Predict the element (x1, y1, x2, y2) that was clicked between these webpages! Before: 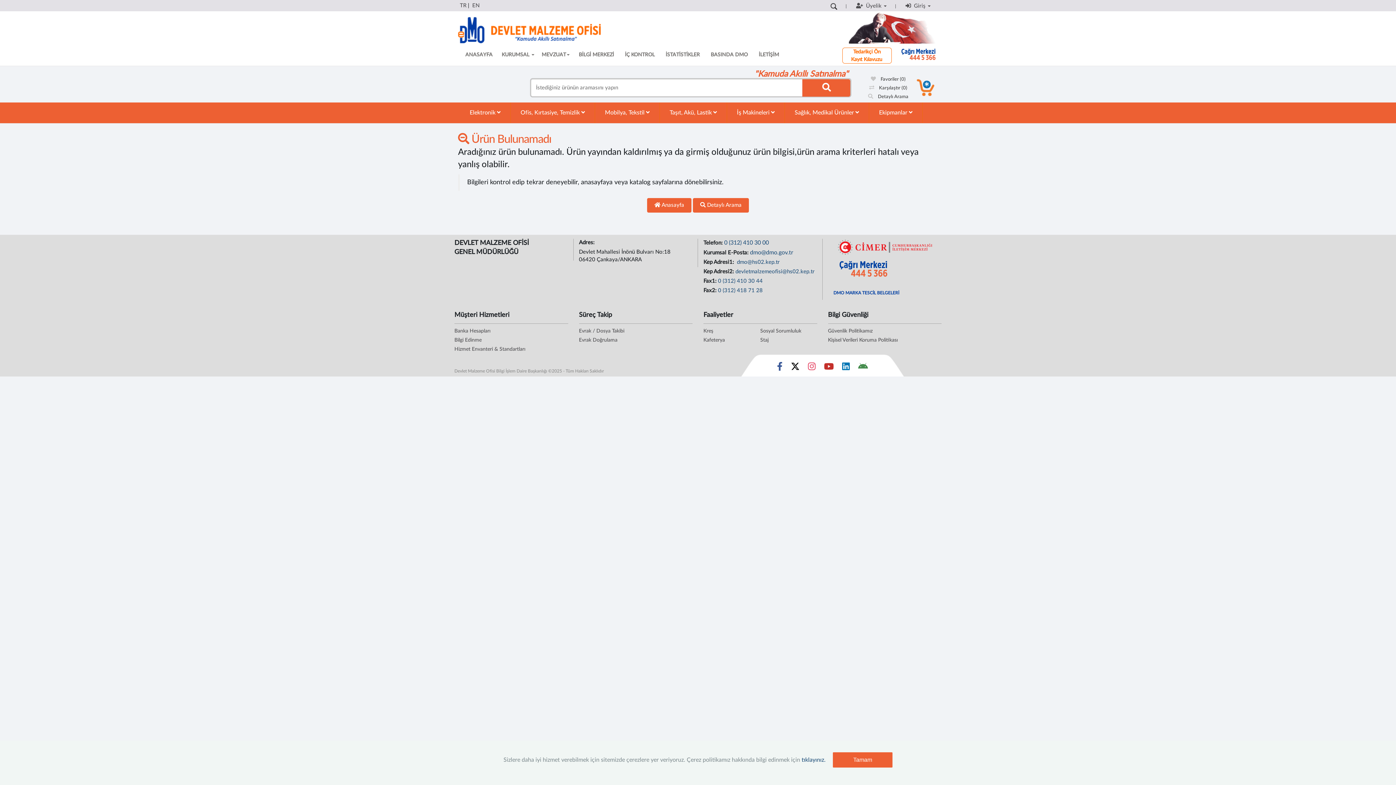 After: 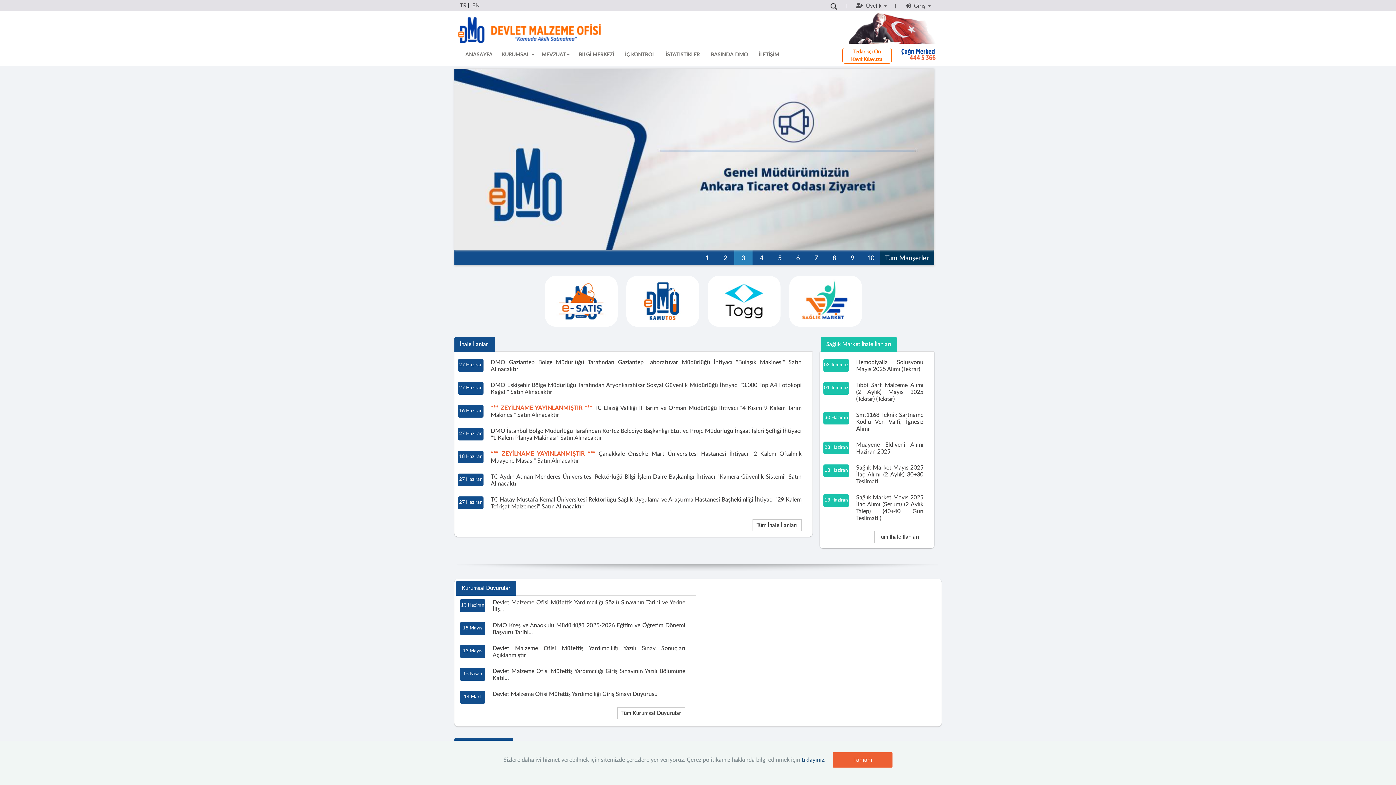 Action: label: ANASAYFA bbox: (460, 47, 498, 62)